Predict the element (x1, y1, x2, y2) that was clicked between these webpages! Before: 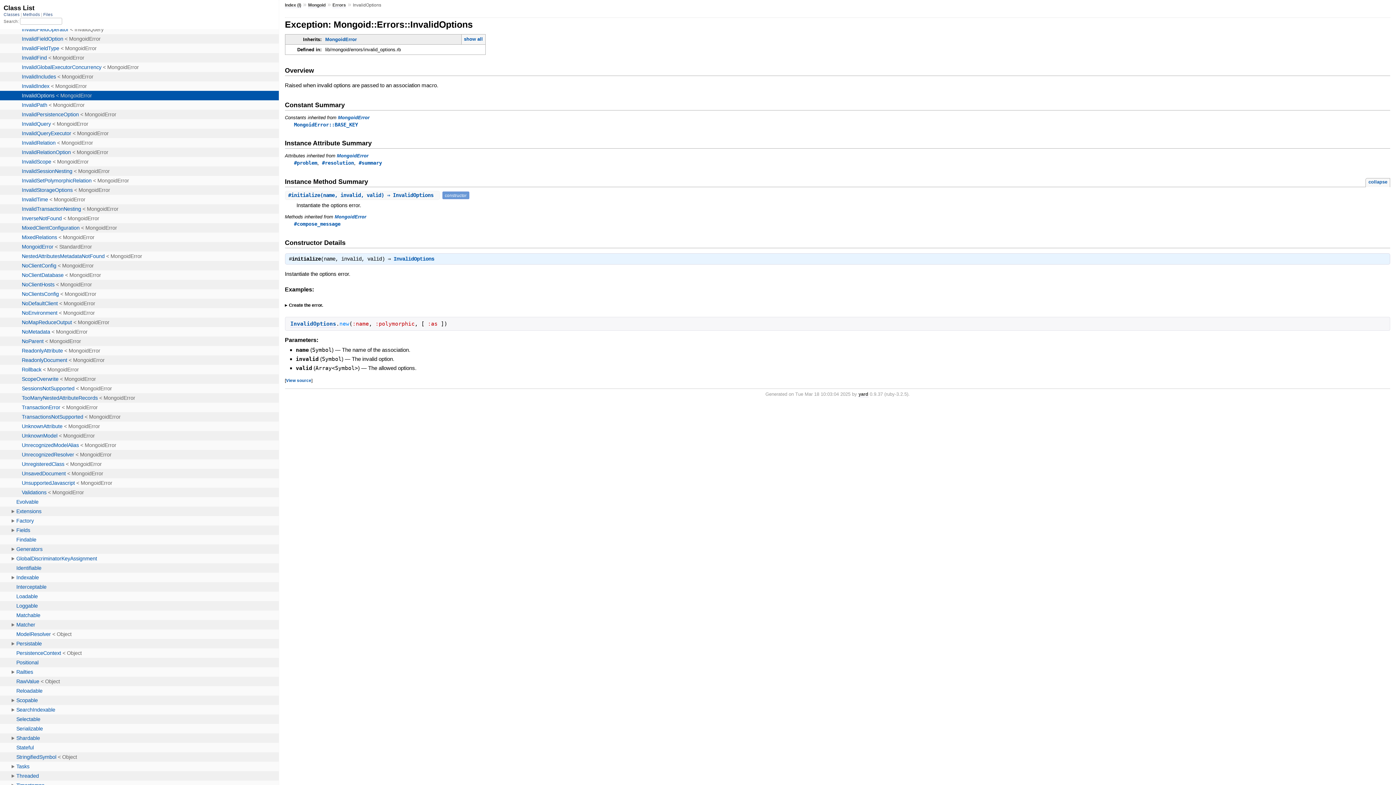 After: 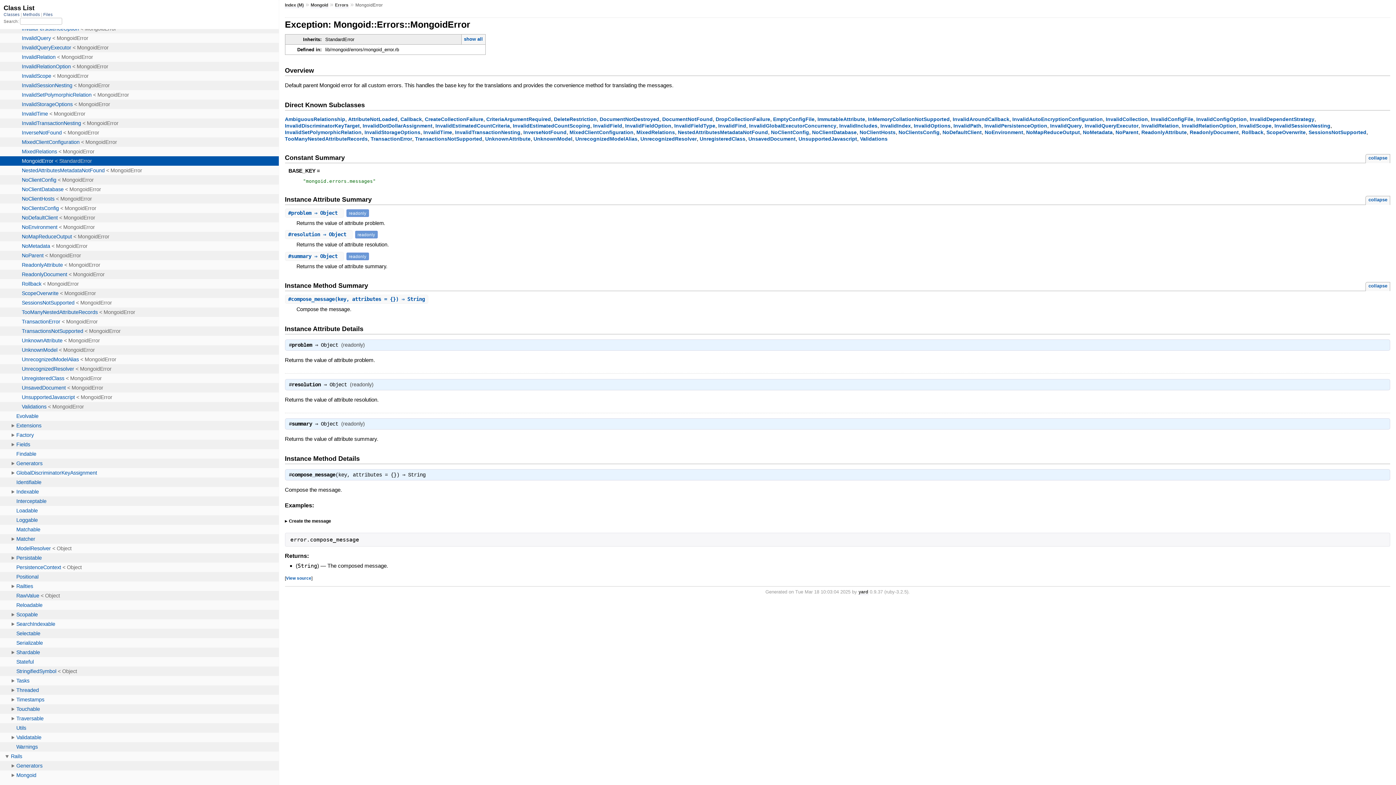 Action: label: #problem bbox: (294, 160, 317, 165)